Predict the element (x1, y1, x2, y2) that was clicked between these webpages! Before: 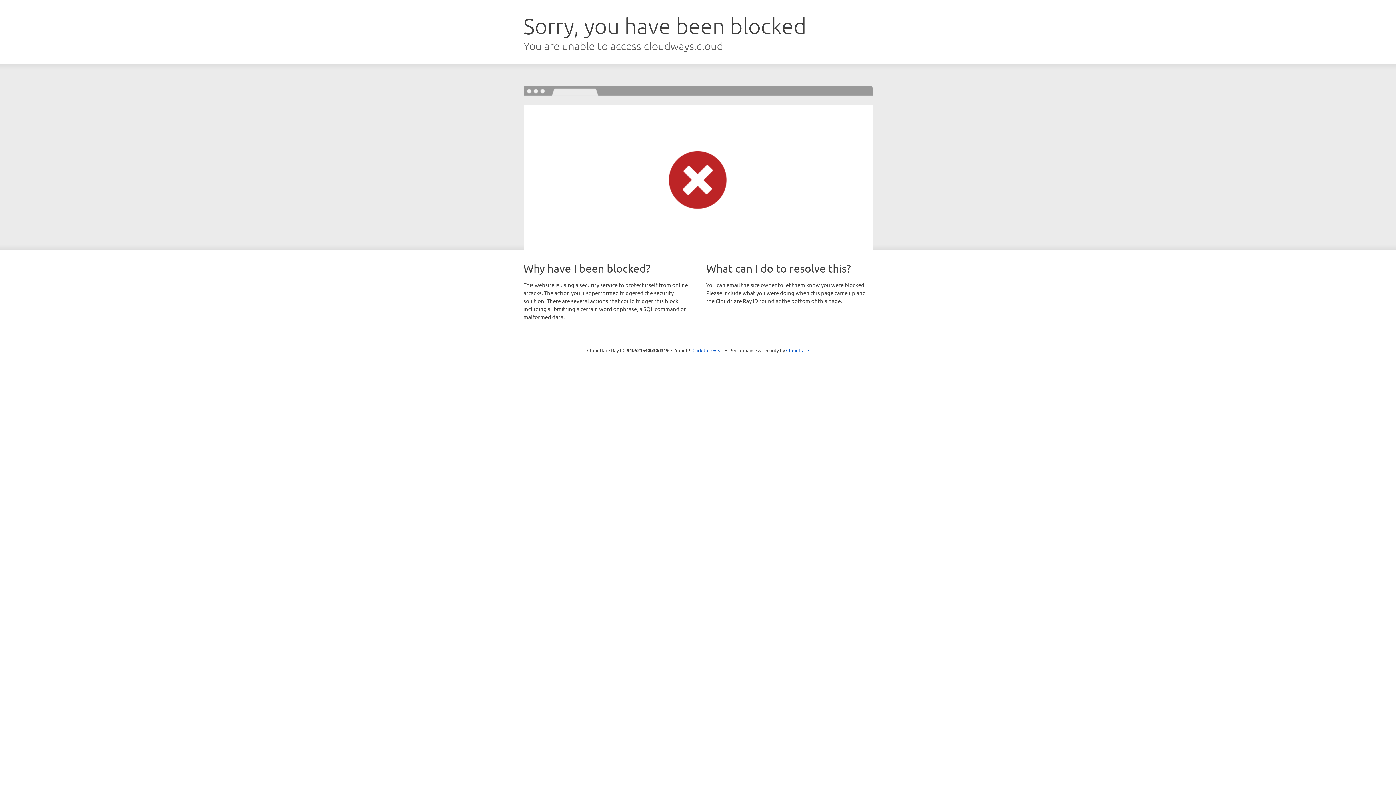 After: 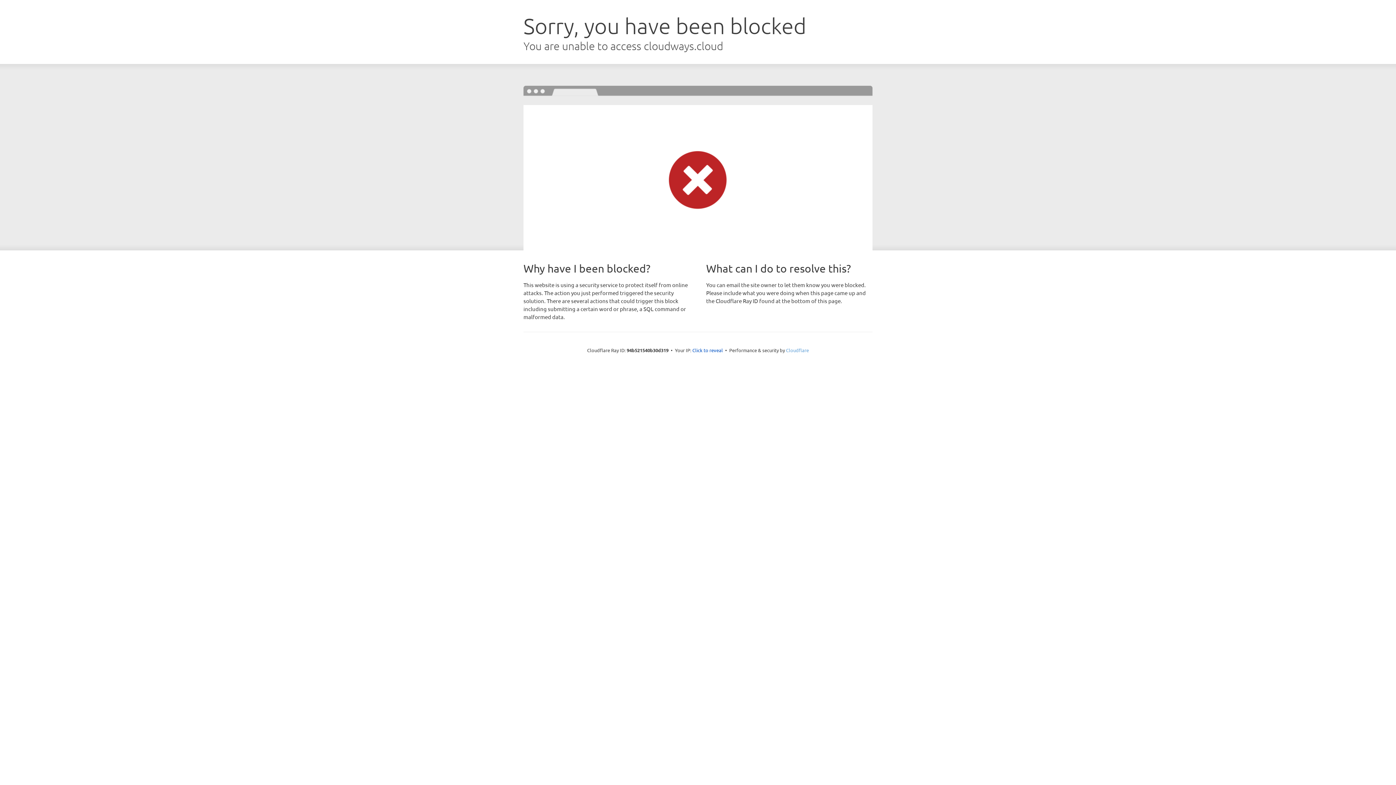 Action: bbox: (786, 347, 809, 353) label: Cloudflare